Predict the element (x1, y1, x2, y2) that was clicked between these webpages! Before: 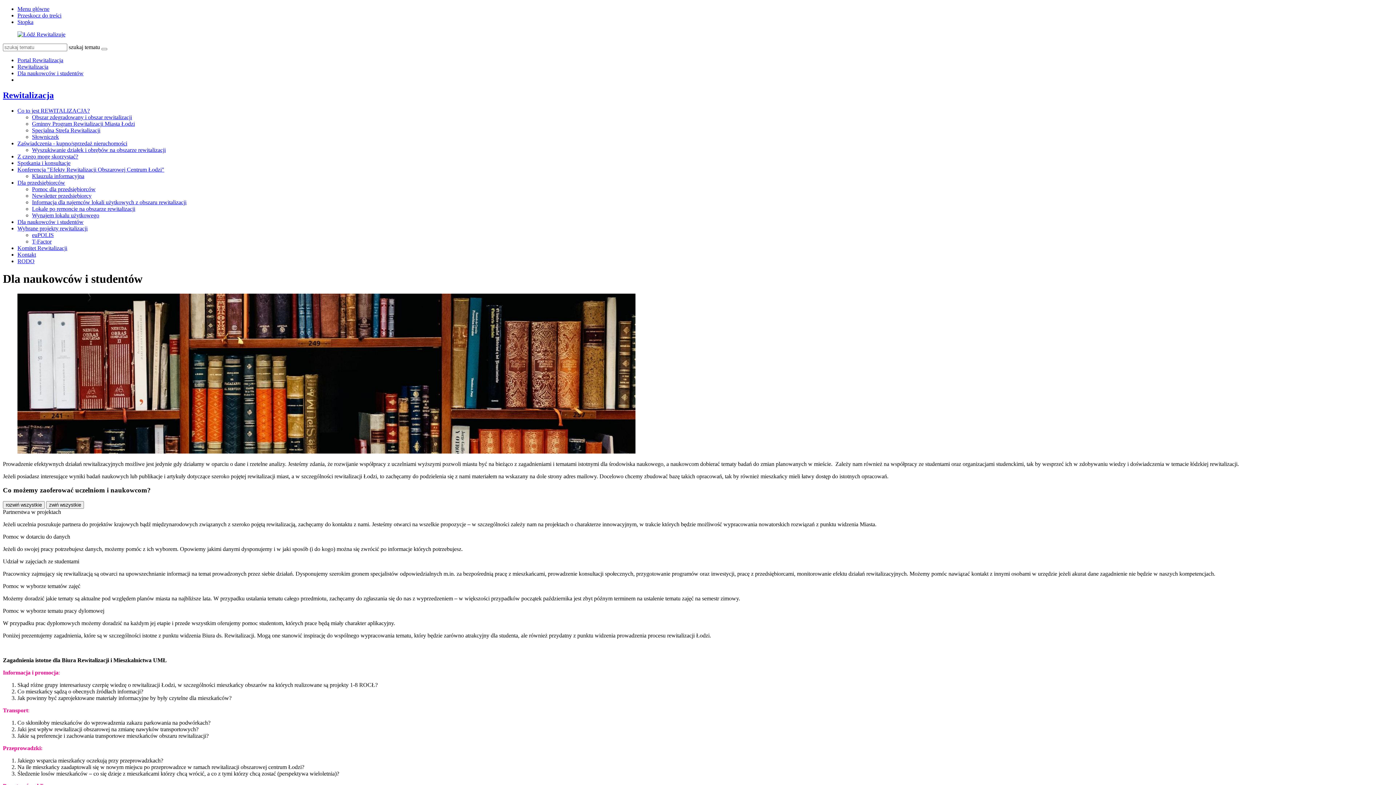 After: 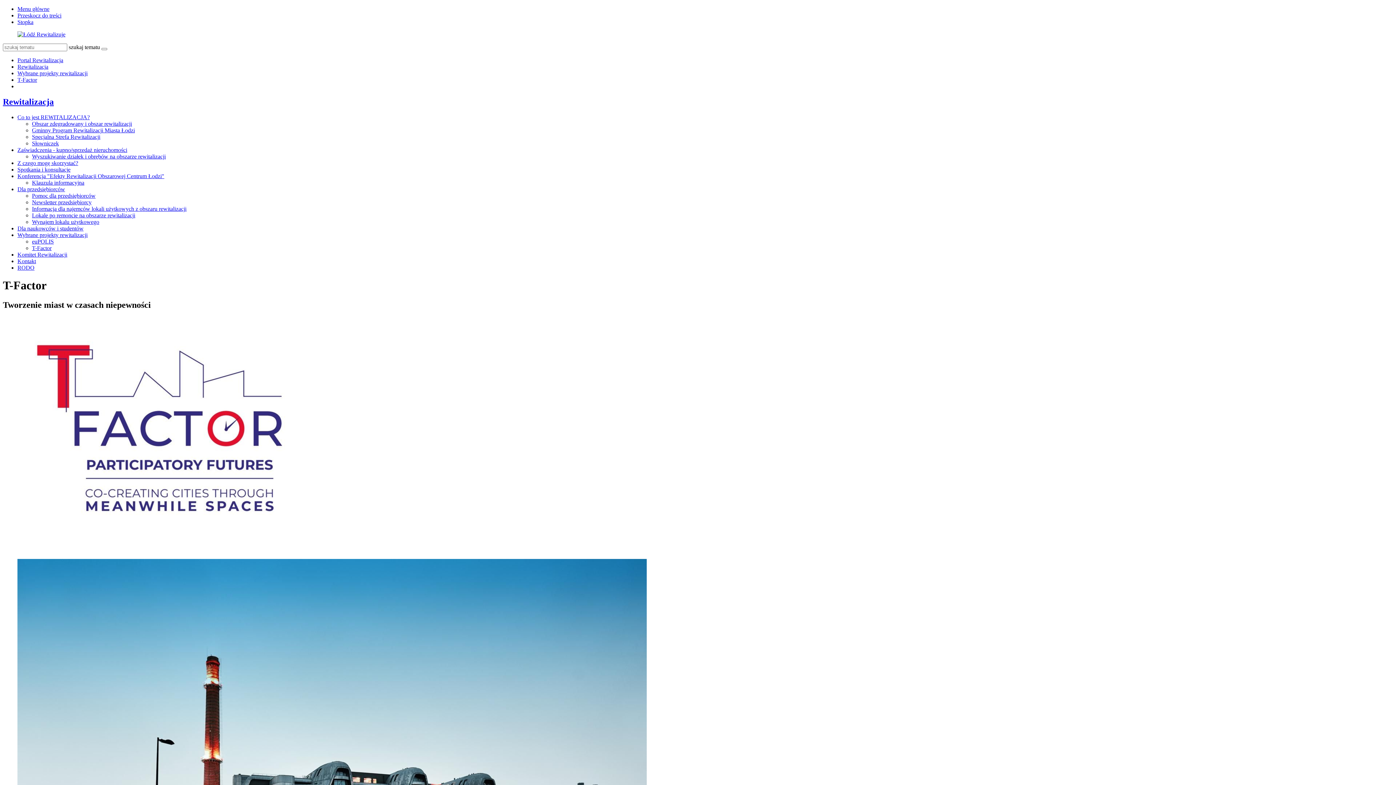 Action: label: T-Factor bbox: (32, 238, 51, 244)